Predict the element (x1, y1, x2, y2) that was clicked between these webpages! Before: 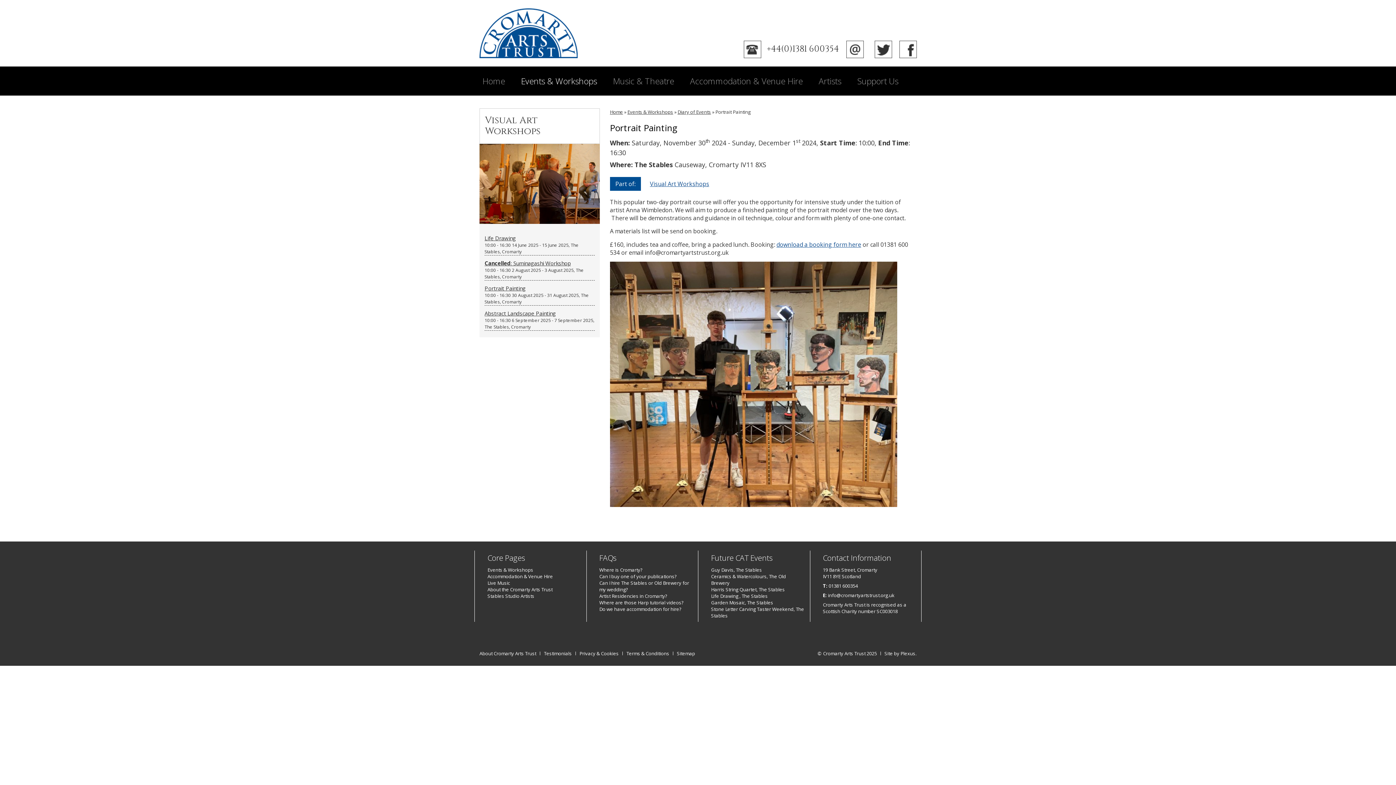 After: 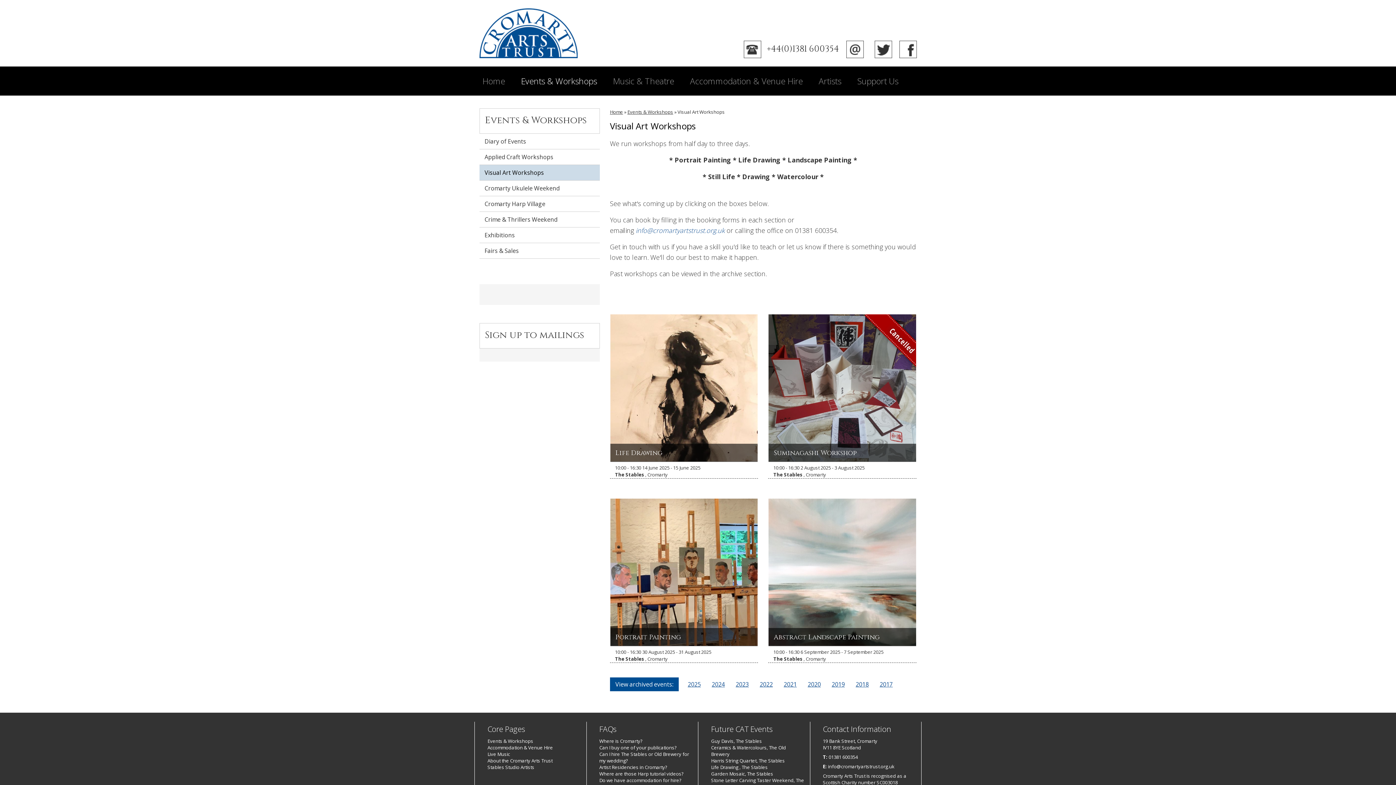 Action: bbox: (644, 177, 714, 190) label: Visual Art Workshops